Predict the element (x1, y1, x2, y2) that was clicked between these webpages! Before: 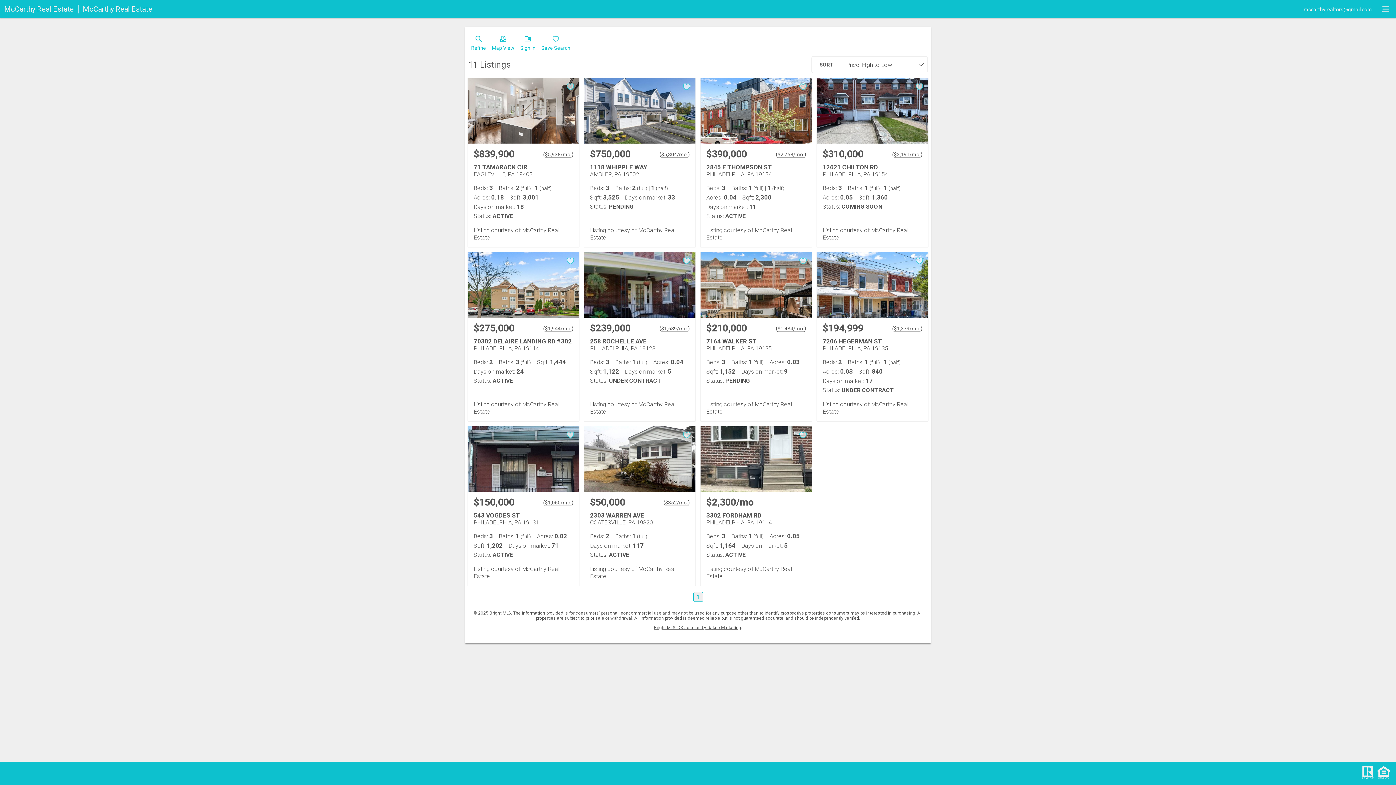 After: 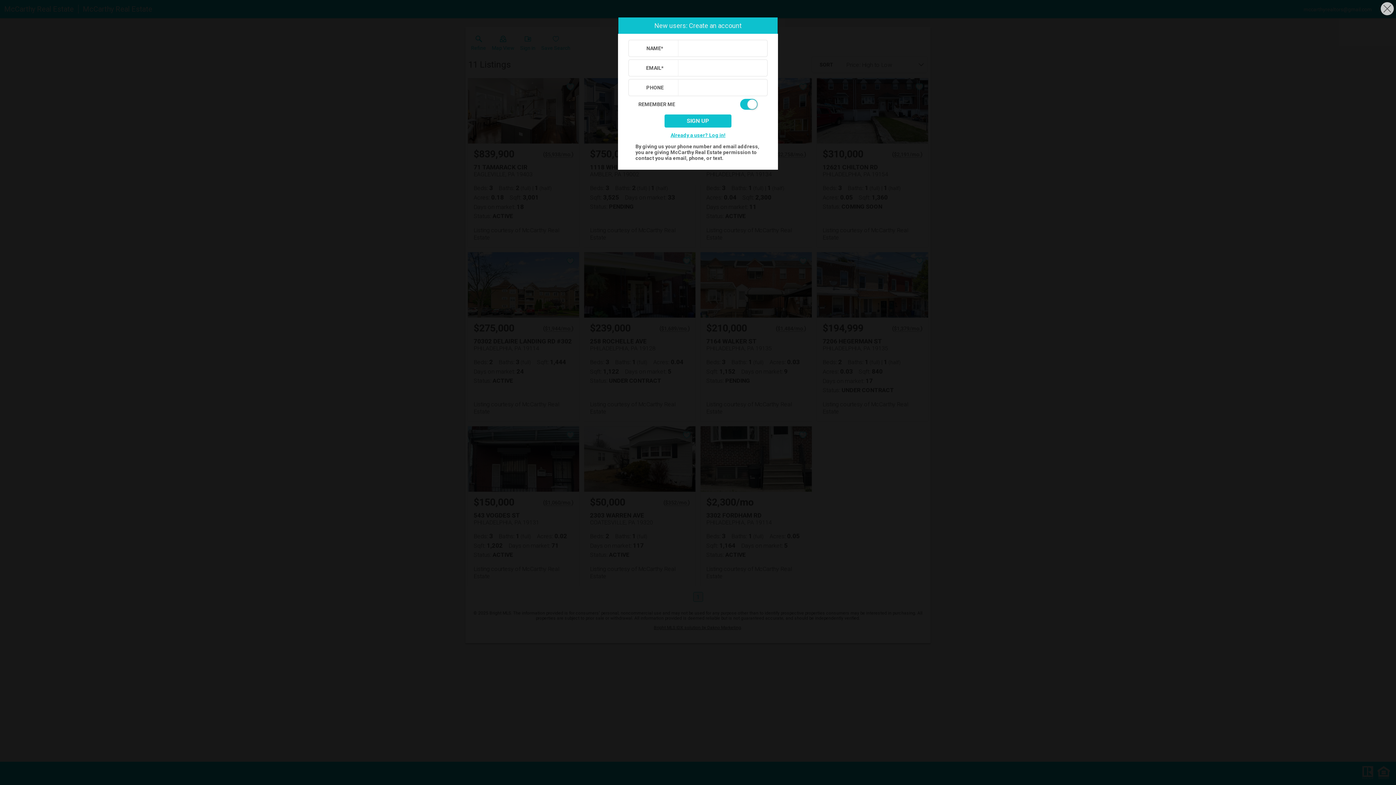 Action: bbox: (915, 82, 924, 91)